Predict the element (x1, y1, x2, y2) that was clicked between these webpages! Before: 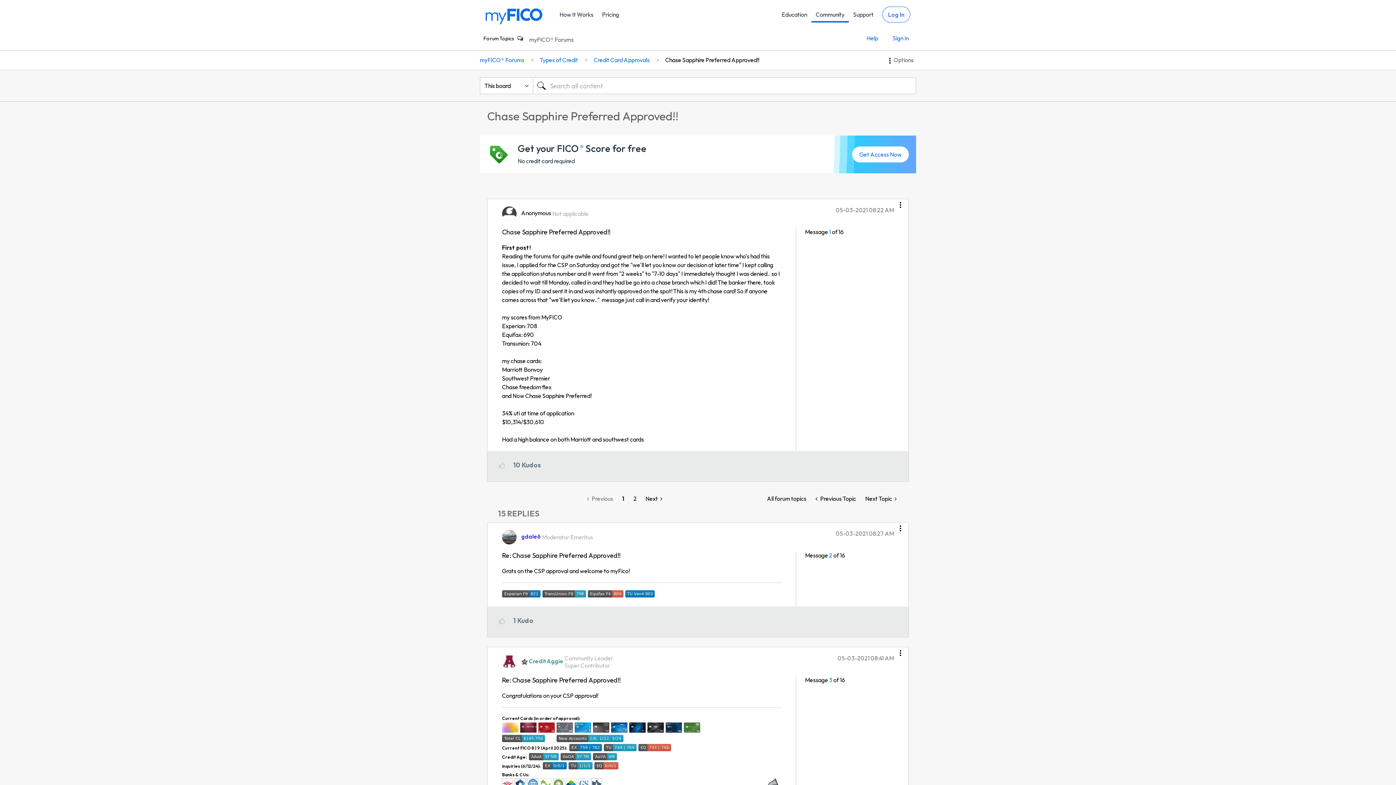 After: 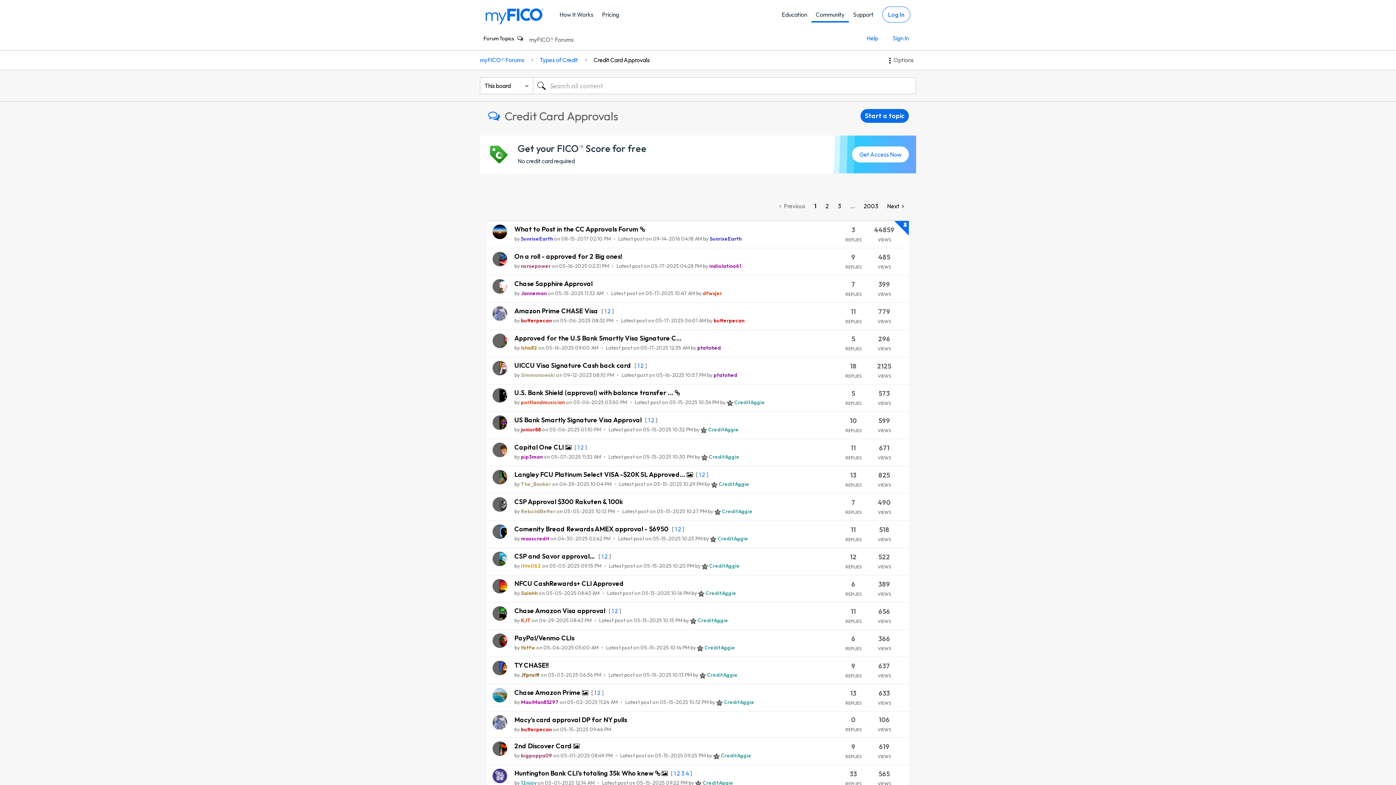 Action: label: Credit Card Approvals bbox: (590, 56, 653, 63)